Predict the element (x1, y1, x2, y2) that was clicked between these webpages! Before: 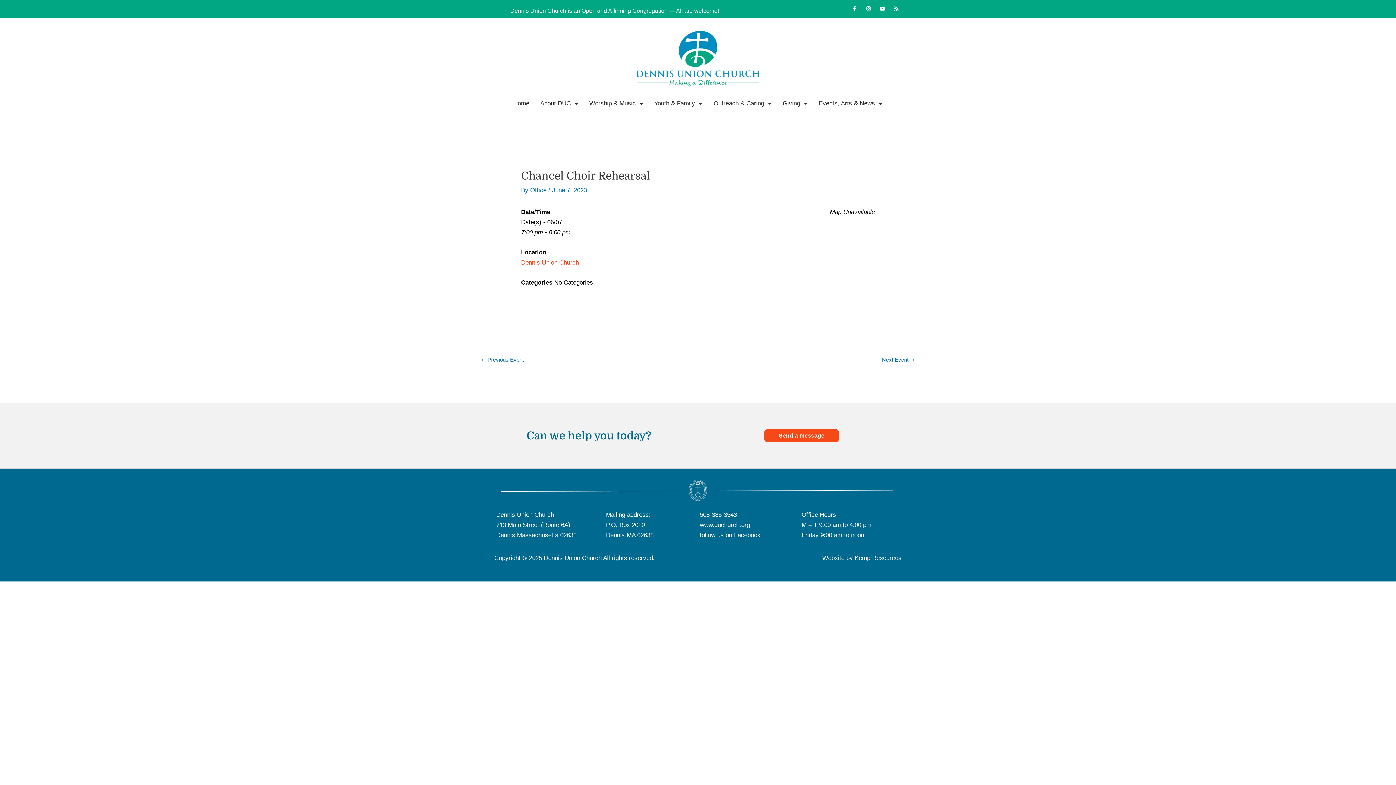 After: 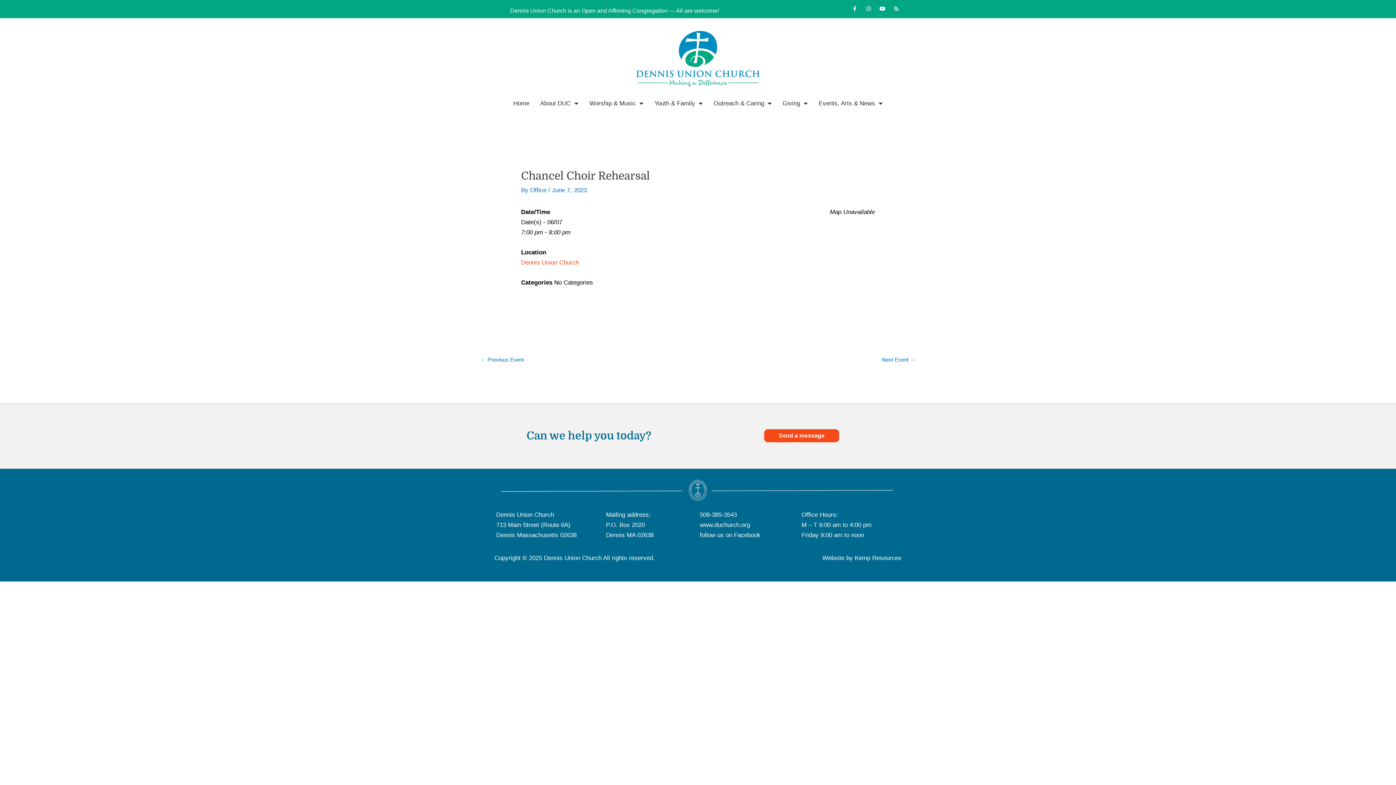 Action: bbox: (891, 3, 901, 13) label: Rss